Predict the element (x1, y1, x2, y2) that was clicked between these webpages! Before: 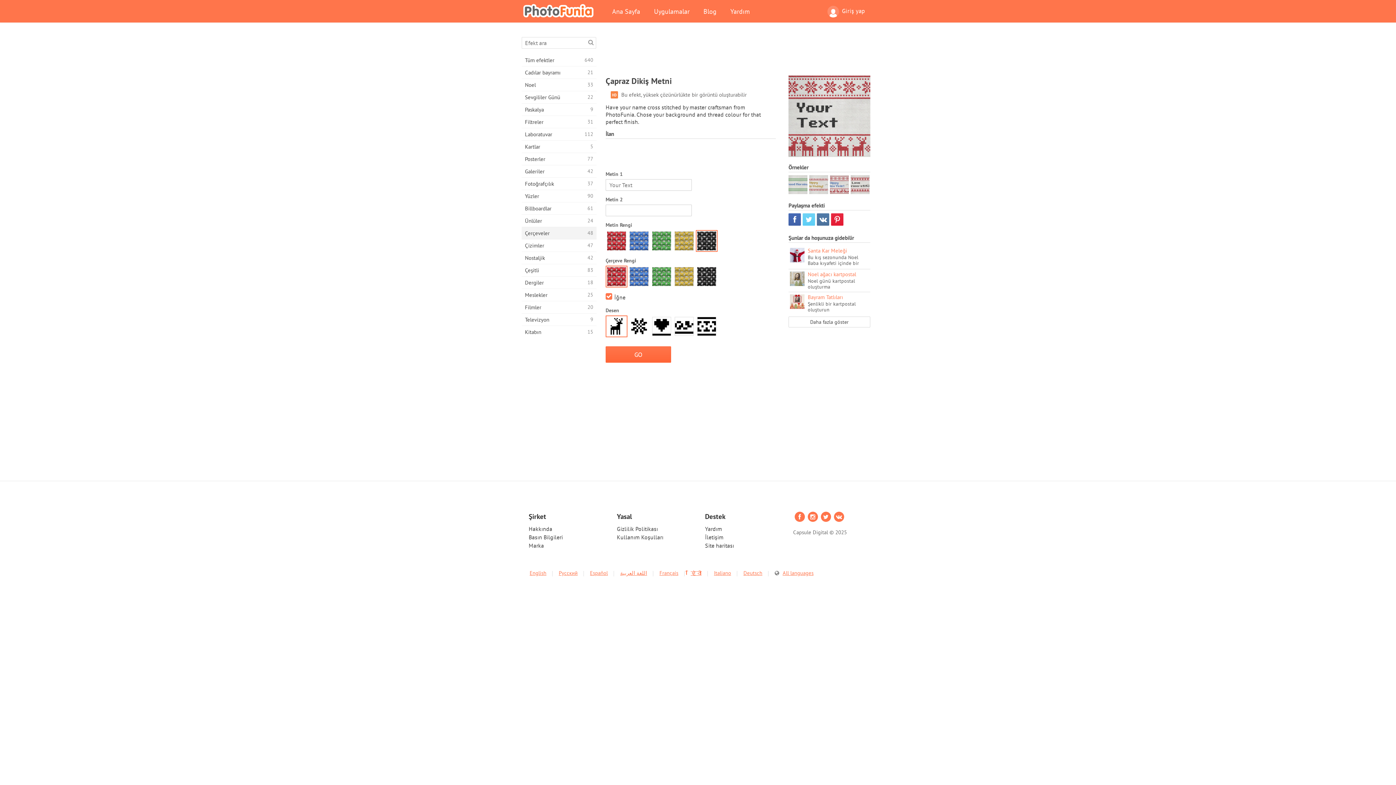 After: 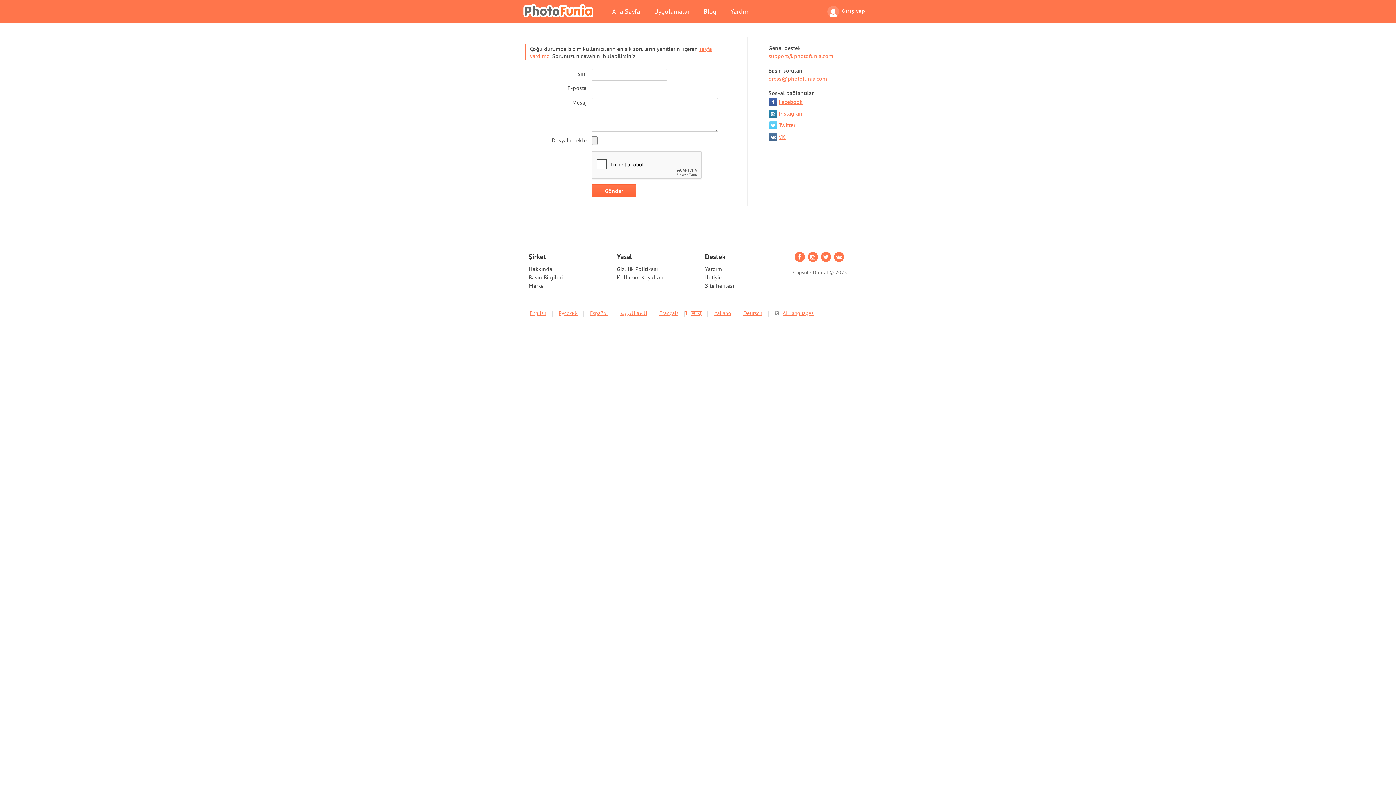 Action: bbox: (705, 533, 723, 541) label: İletişim